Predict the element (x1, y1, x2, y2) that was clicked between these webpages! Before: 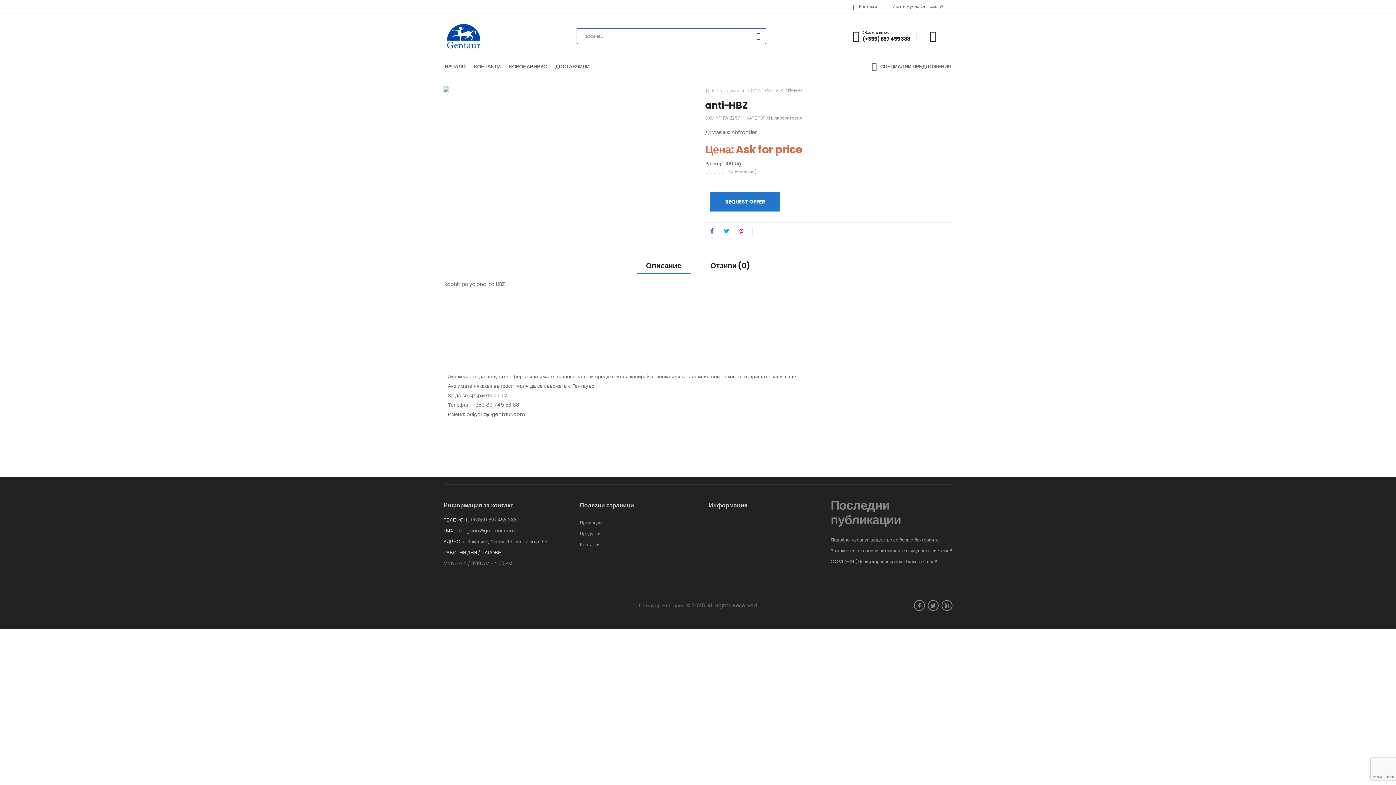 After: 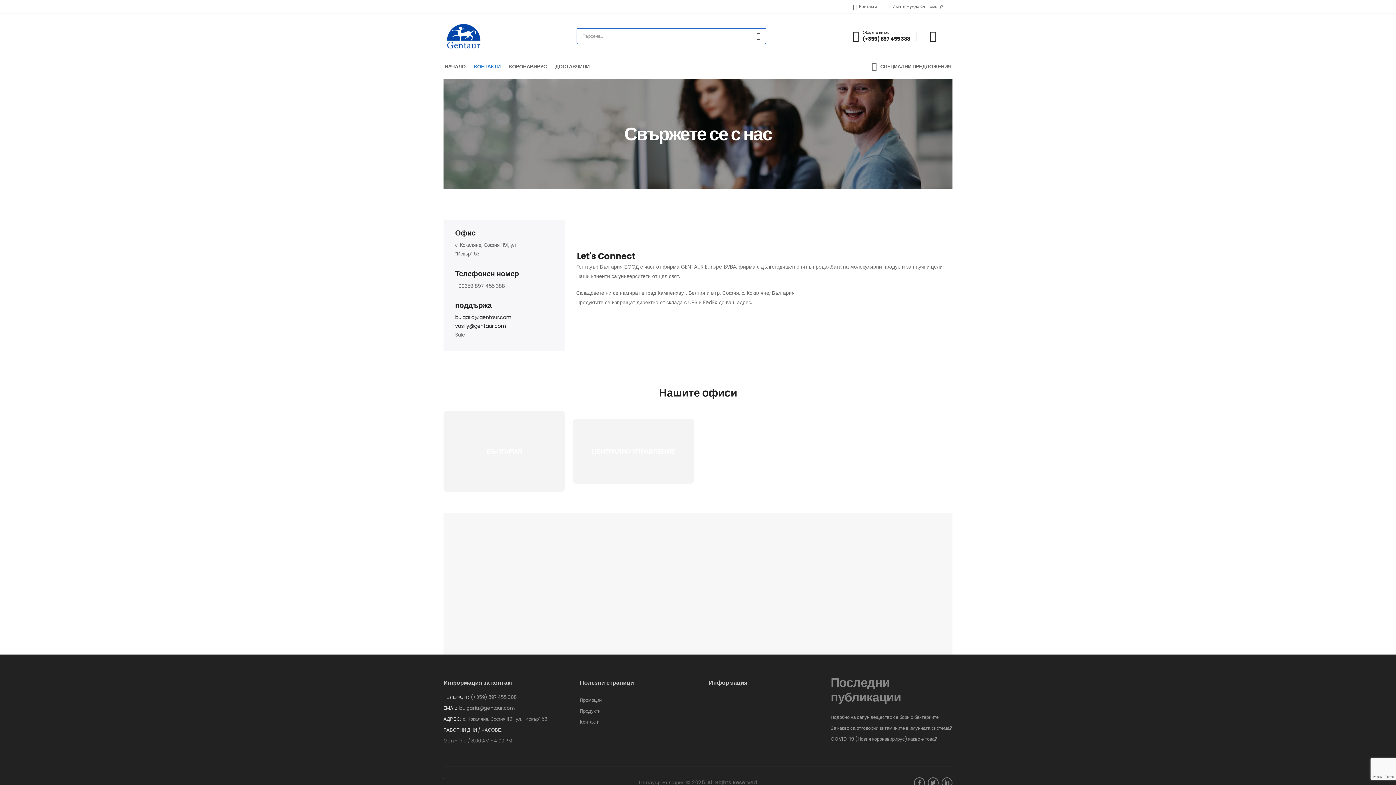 Action: bbox: (474, 59, 500, 73) label: КОНТАКТИ